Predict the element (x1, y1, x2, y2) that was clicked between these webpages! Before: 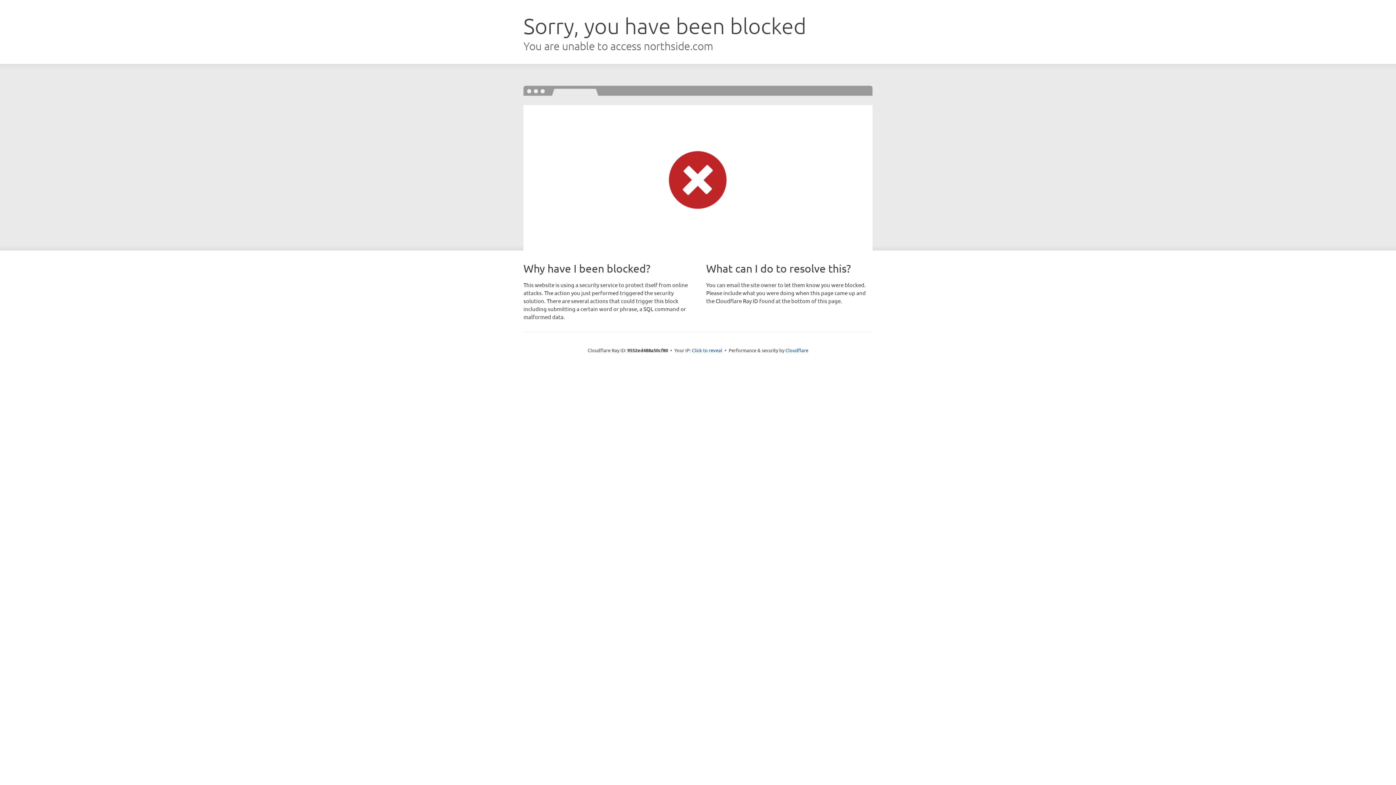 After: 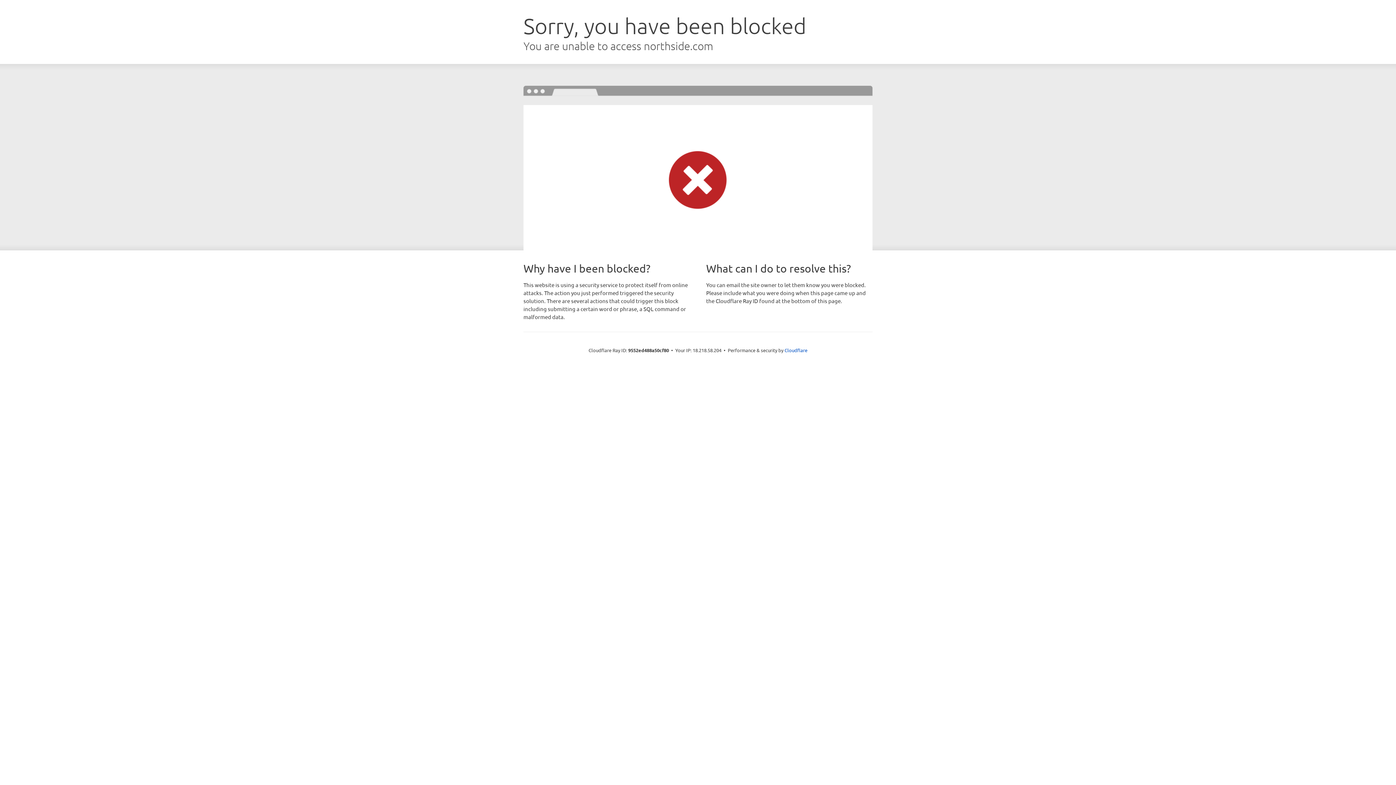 Action: bbox: (692, 346, 722, 353) label: Click to reveal